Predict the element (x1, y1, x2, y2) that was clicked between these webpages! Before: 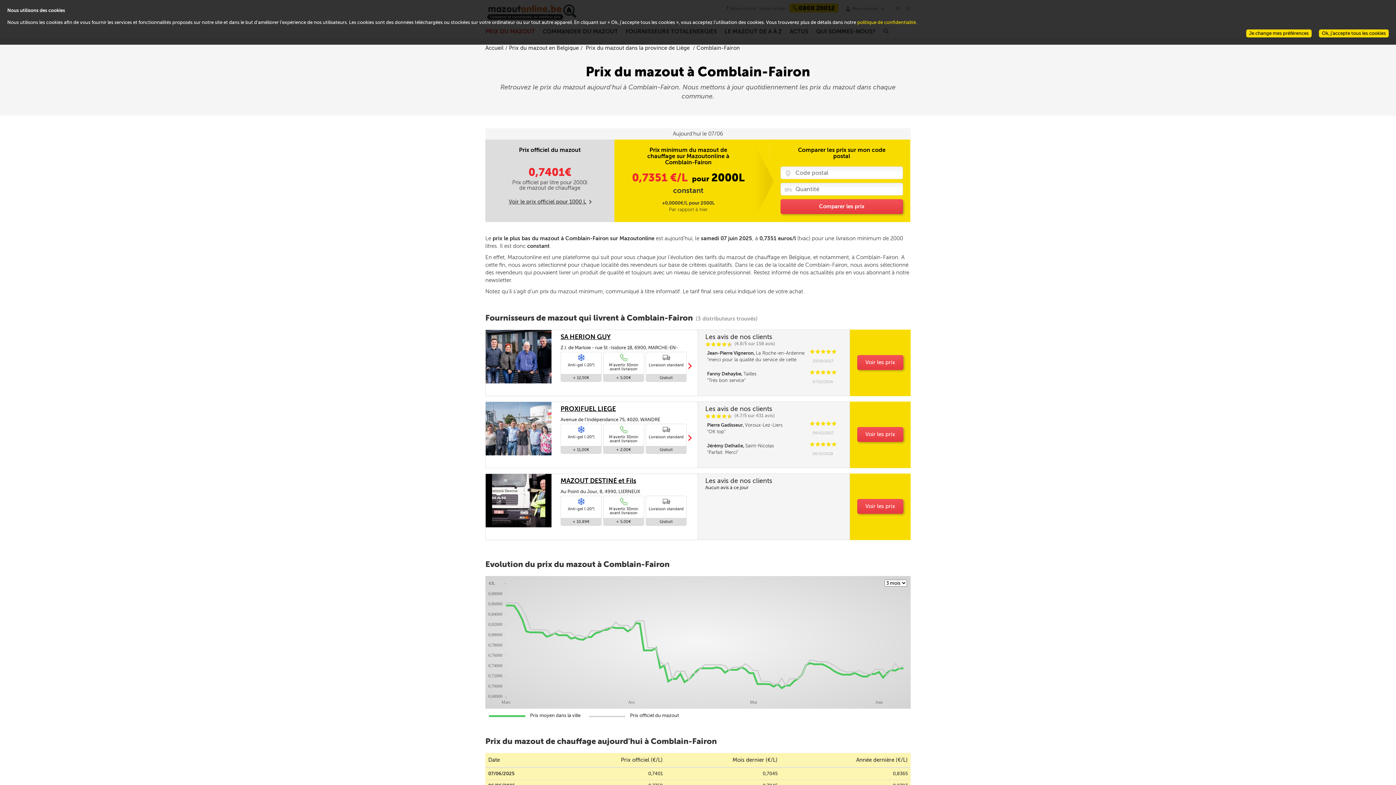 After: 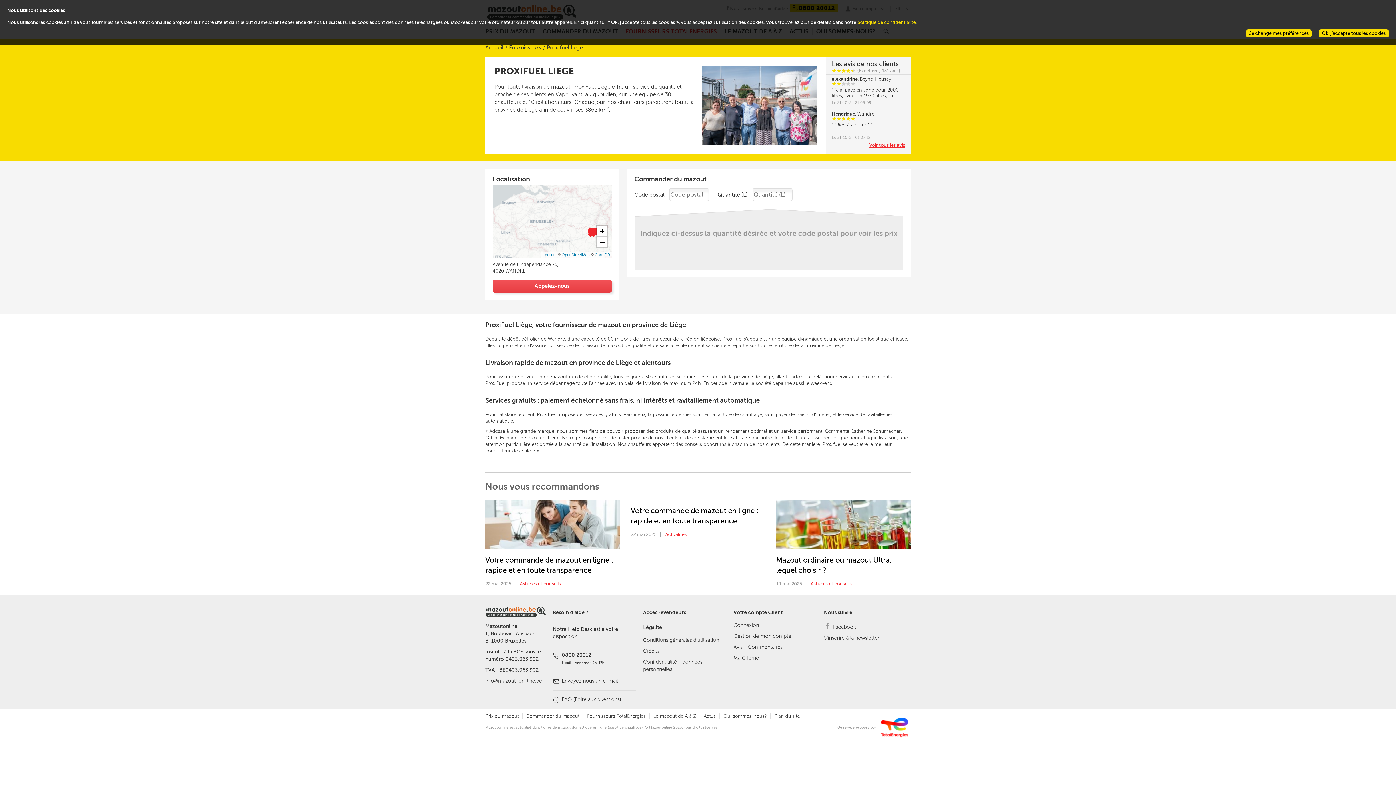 Action: label: PROXIFUEL LIEGE bbox: (485, 405, 688, 413)